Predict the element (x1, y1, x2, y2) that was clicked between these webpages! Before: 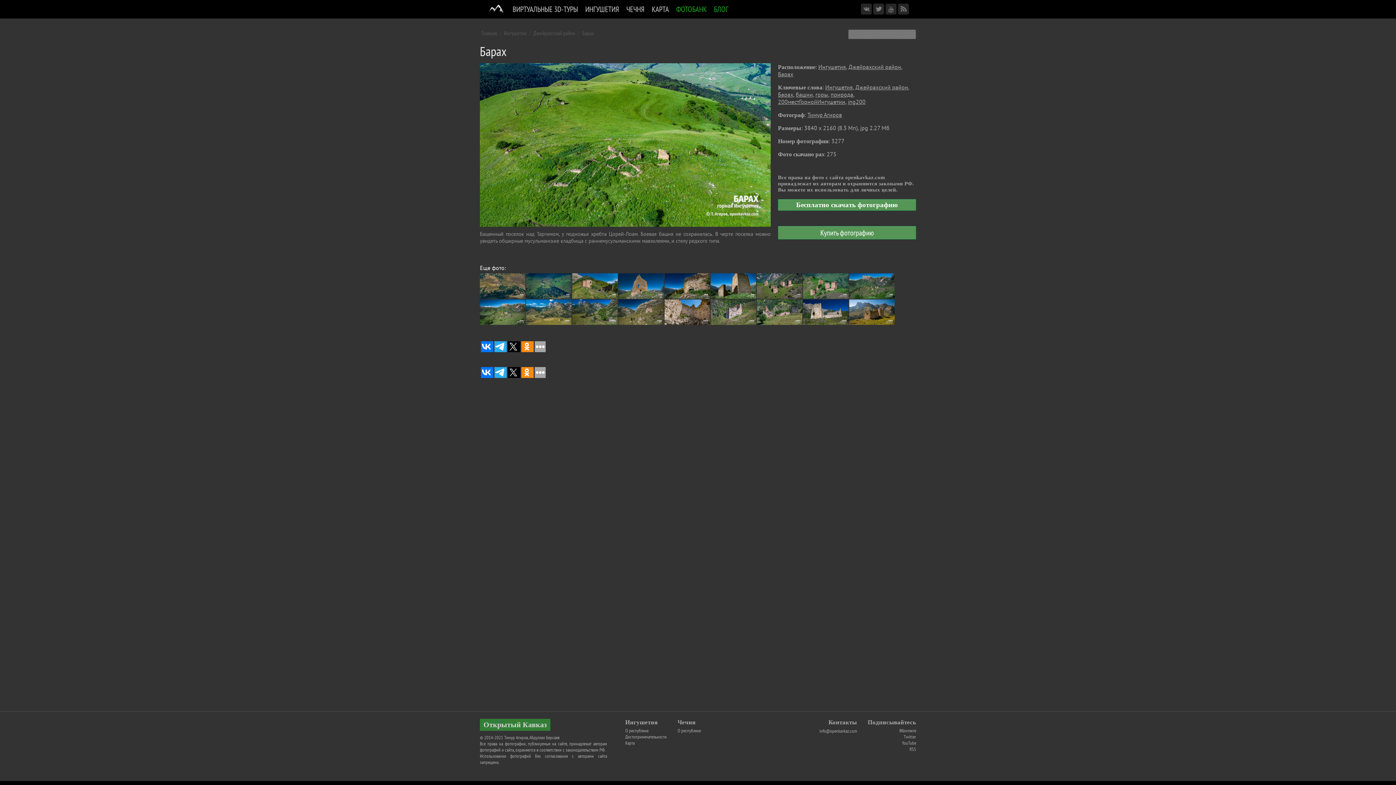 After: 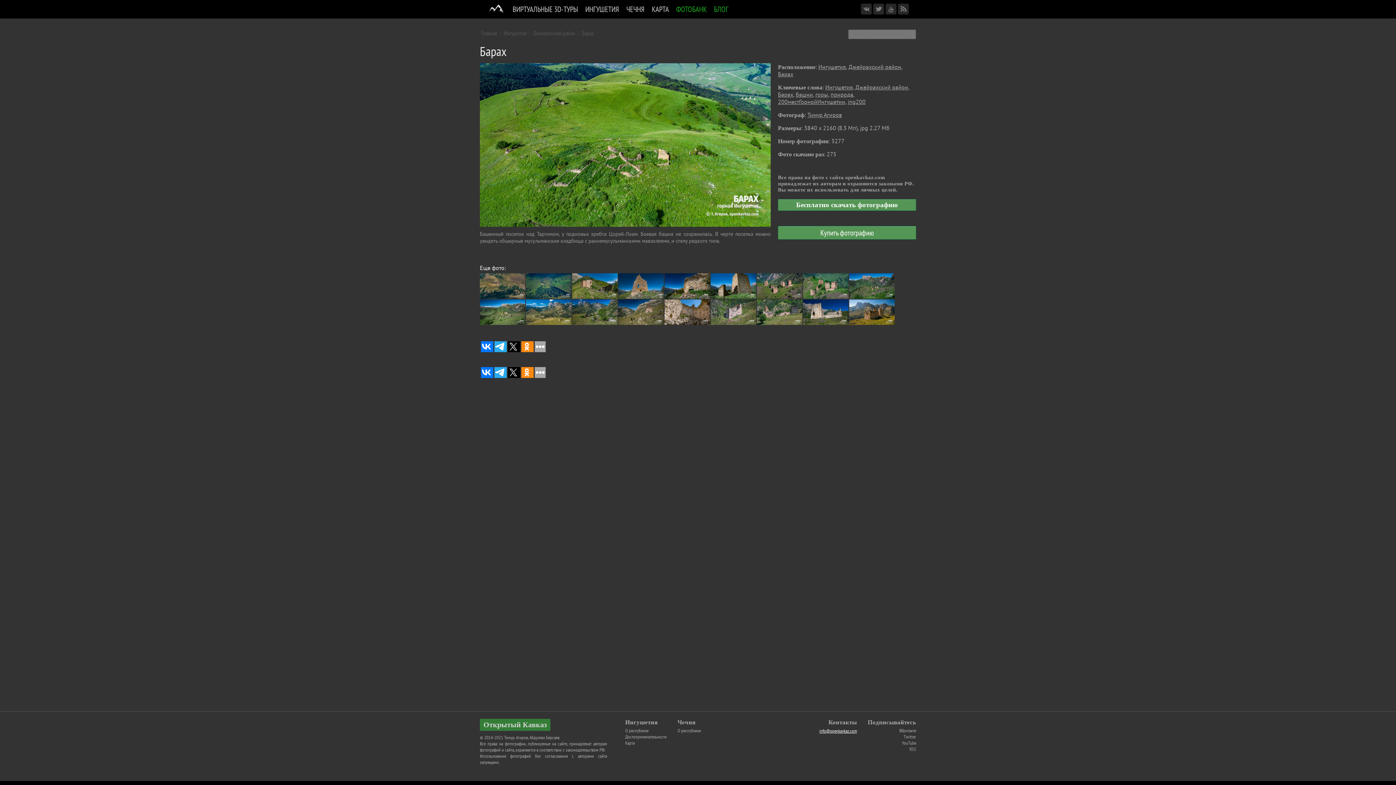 Action: bbox: (819, 728, 857, 735) label: info@openkavkaz.com